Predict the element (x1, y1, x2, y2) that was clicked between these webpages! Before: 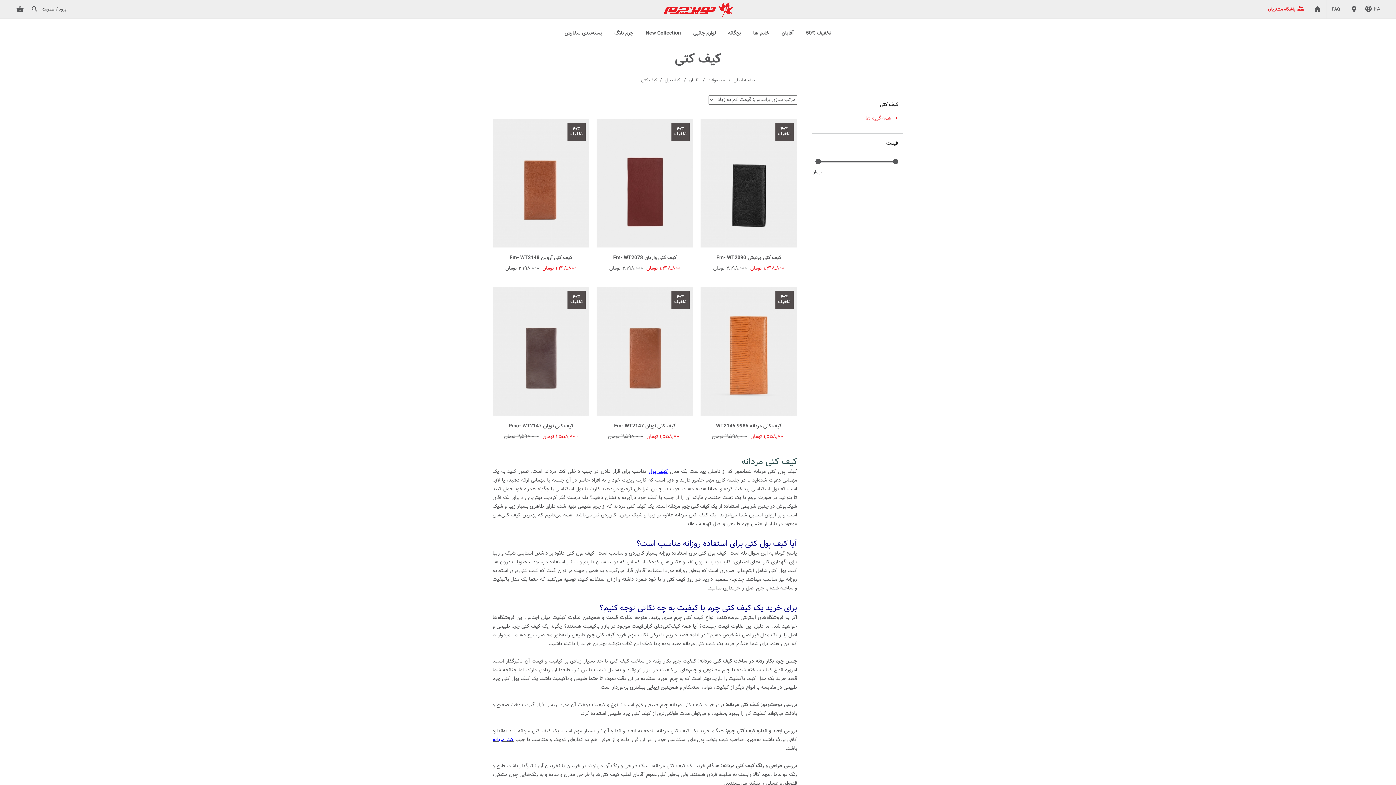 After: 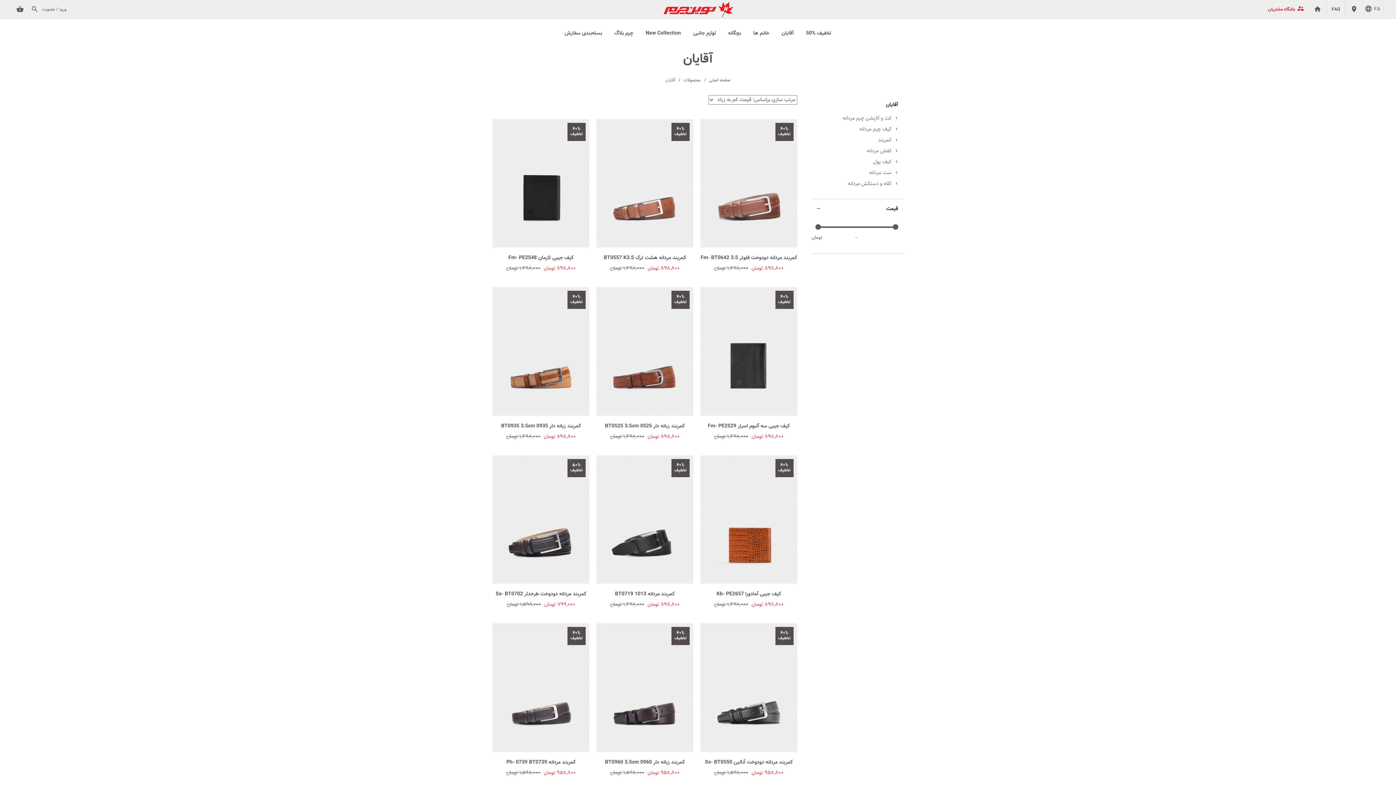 Action: label: آقایان bbox: (688, 76, 699, 83)